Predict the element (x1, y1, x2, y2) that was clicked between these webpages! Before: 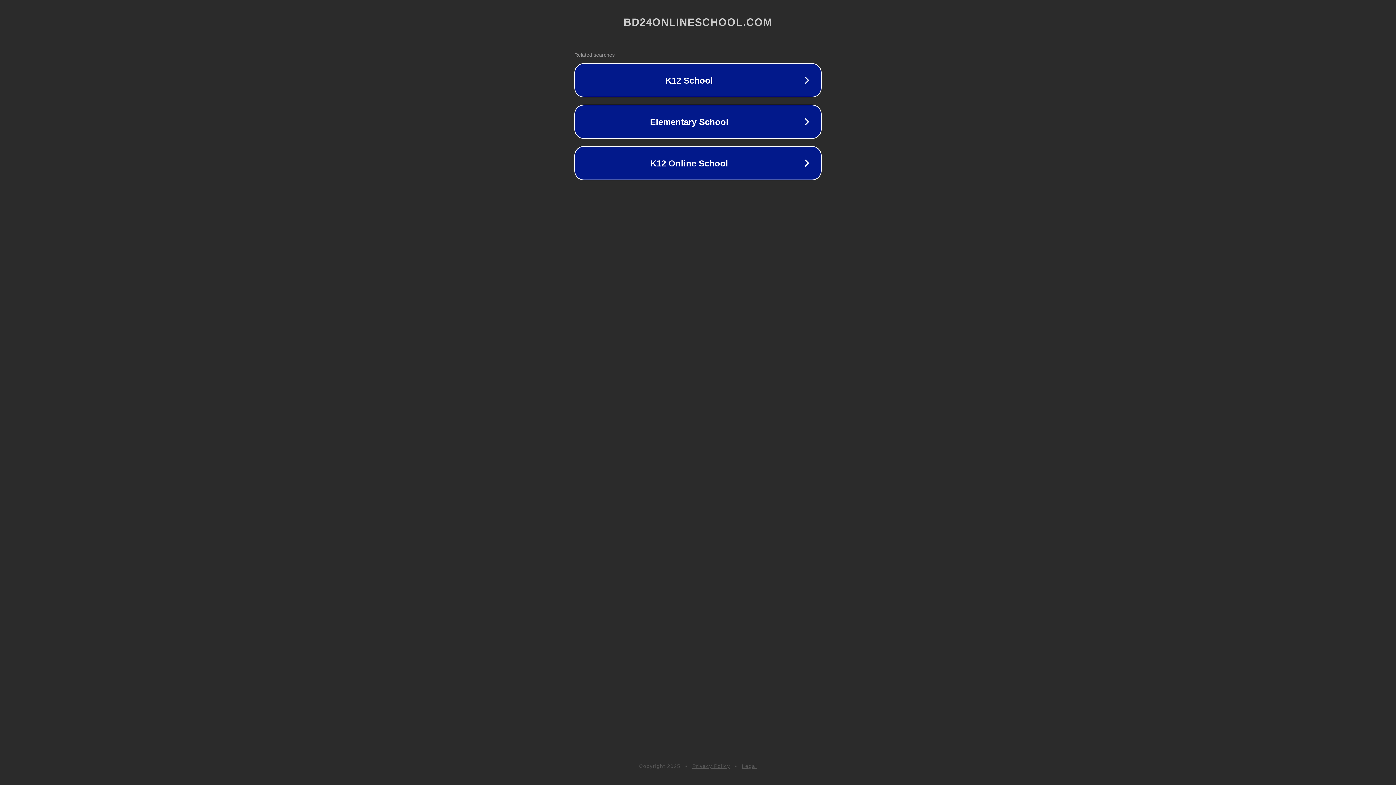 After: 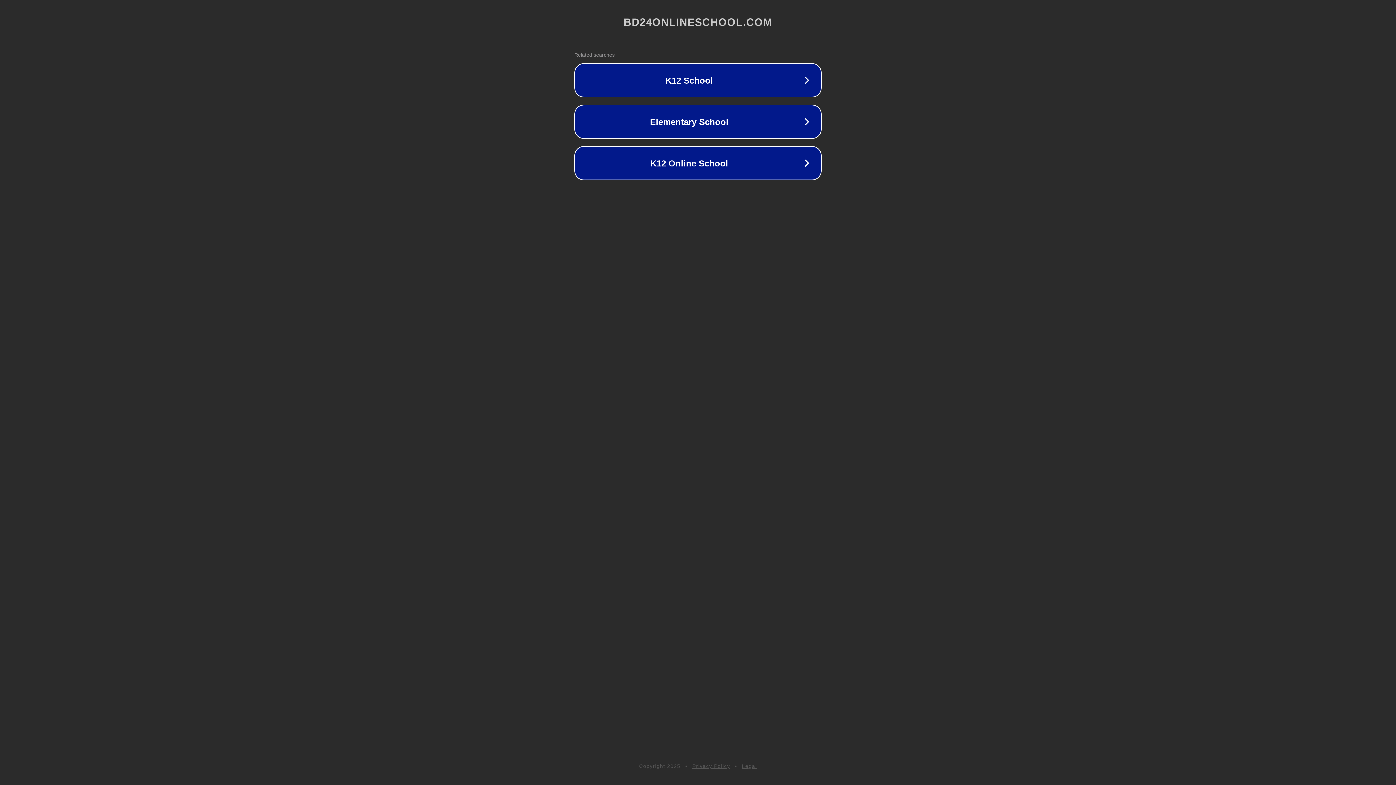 Action: bbox: (692, 763, 730, 769) label: Privacy Policy